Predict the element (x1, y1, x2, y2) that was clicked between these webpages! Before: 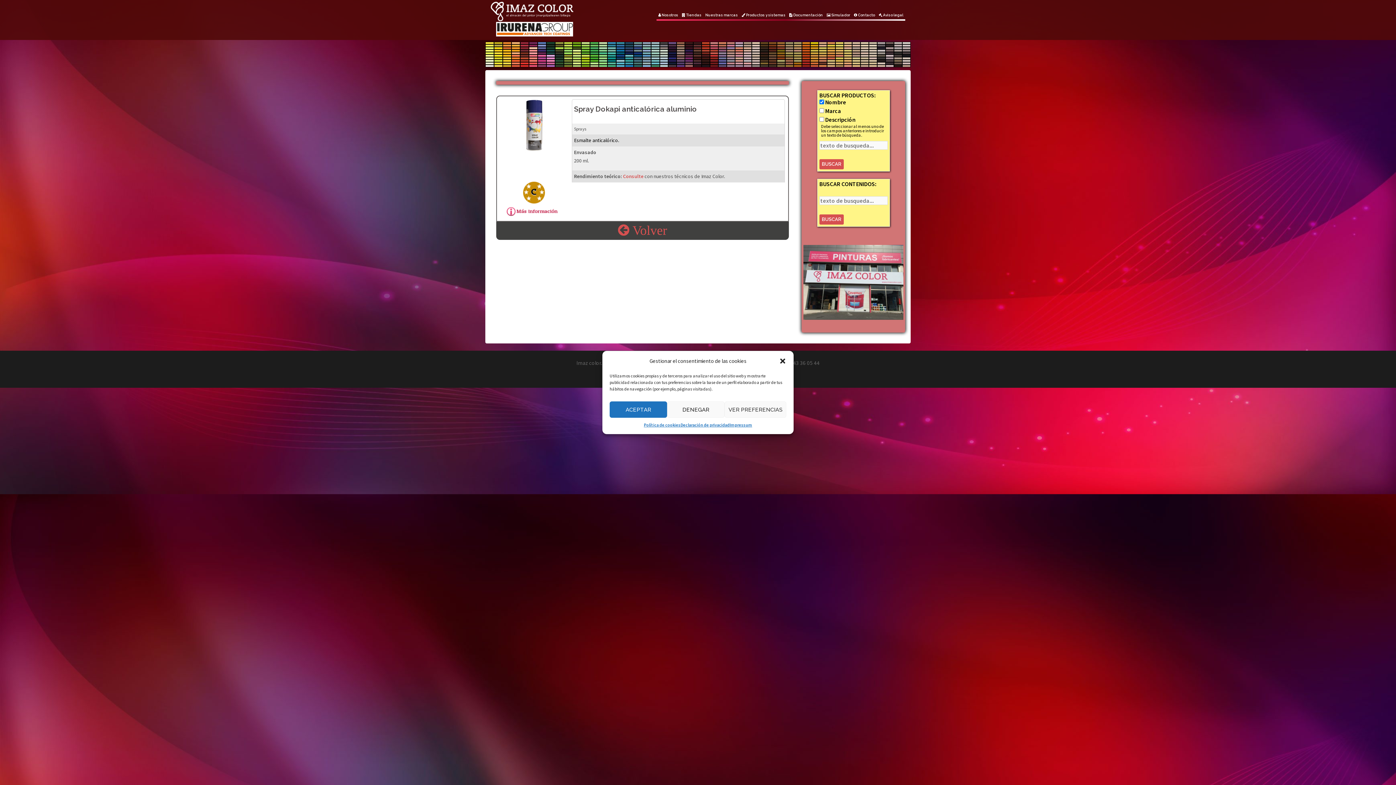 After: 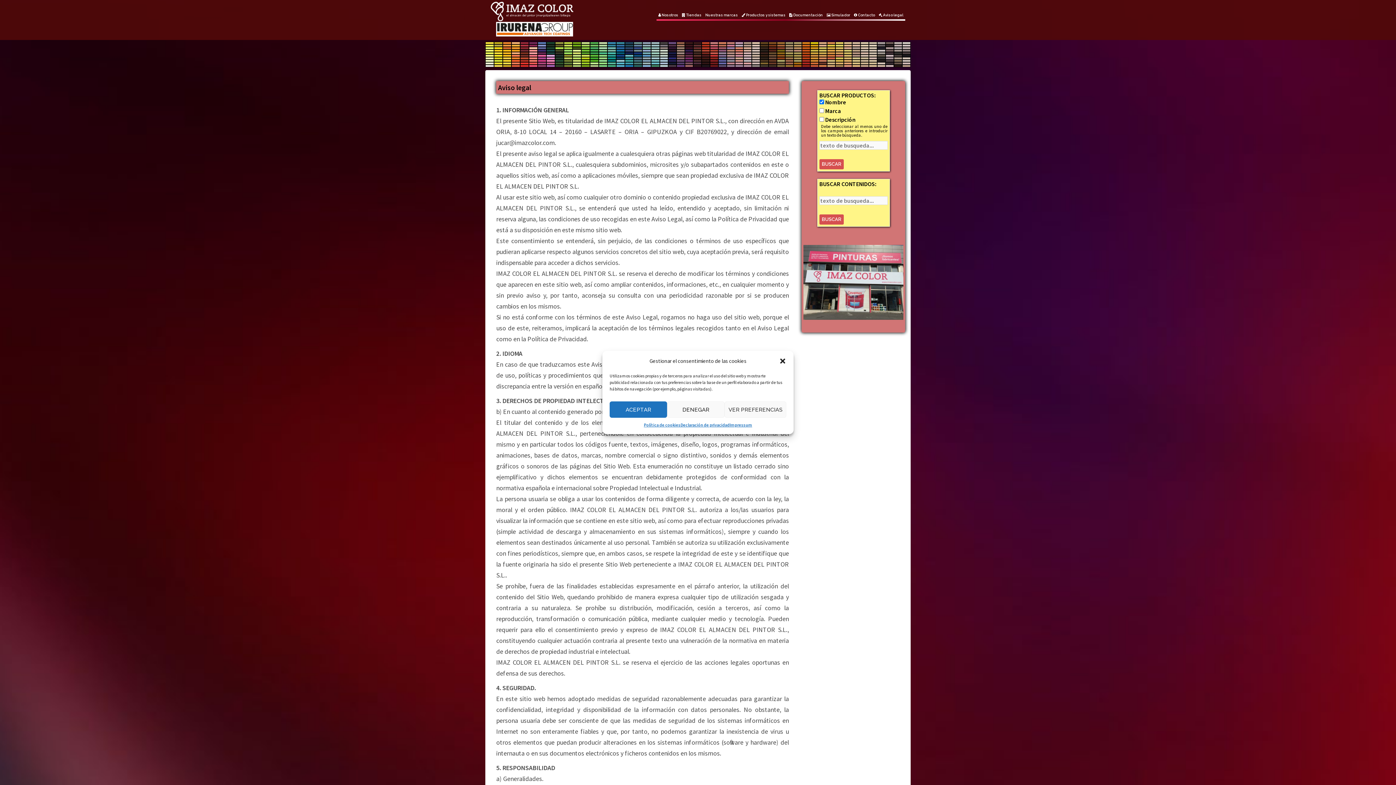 Action: label:  Aviso legal bbox: (878, 12, 903, 18)